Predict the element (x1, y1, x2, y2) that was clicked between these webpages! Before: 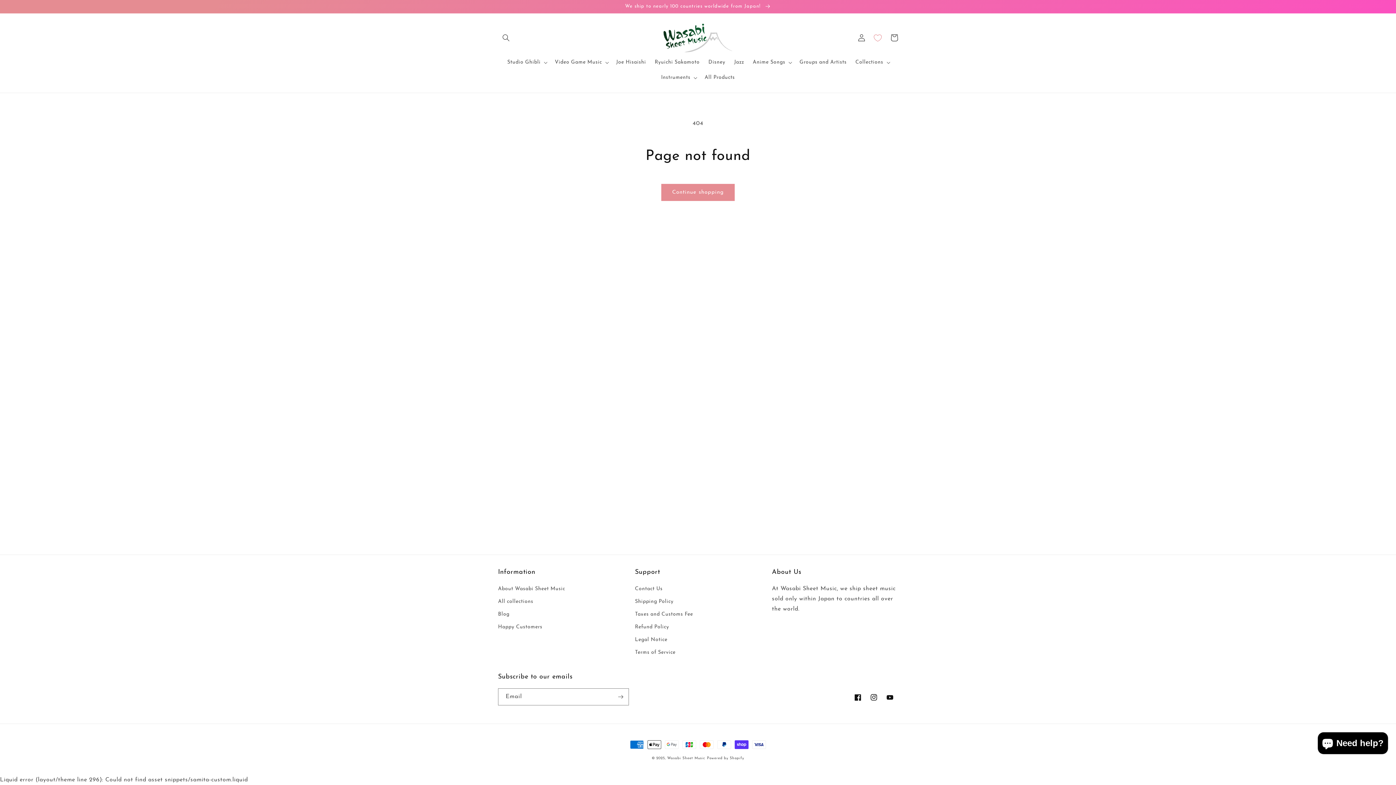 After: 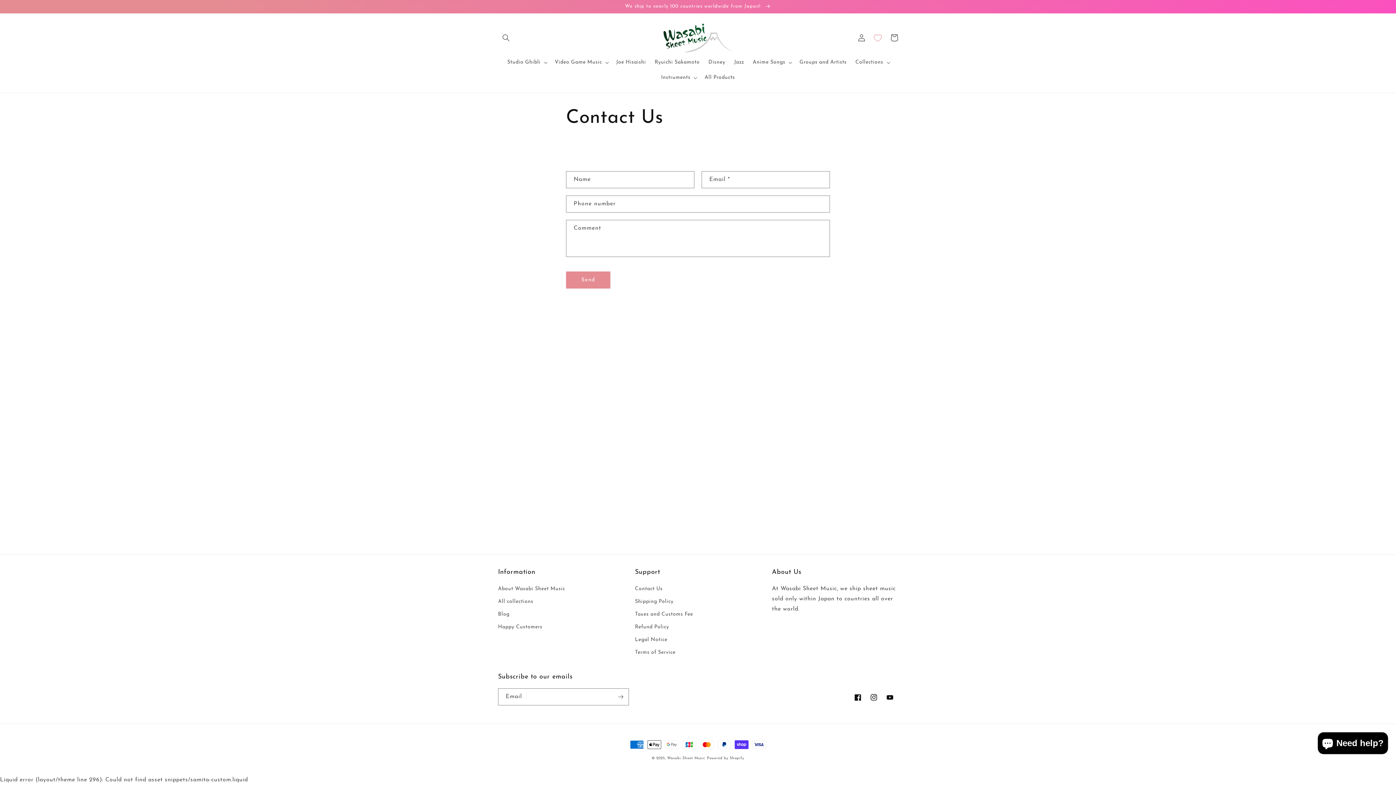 Action: label: Contact Us bbox: (635, 584, 662, 595)